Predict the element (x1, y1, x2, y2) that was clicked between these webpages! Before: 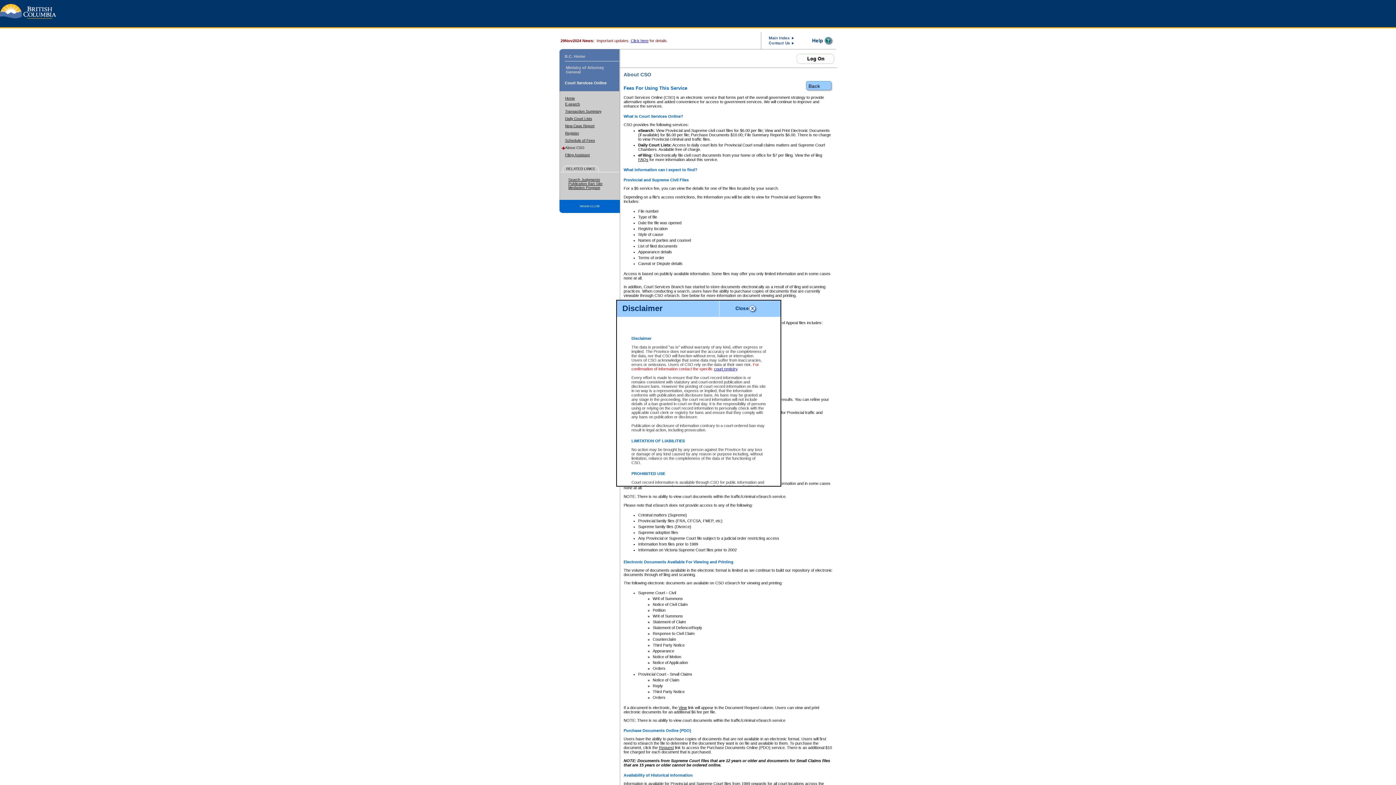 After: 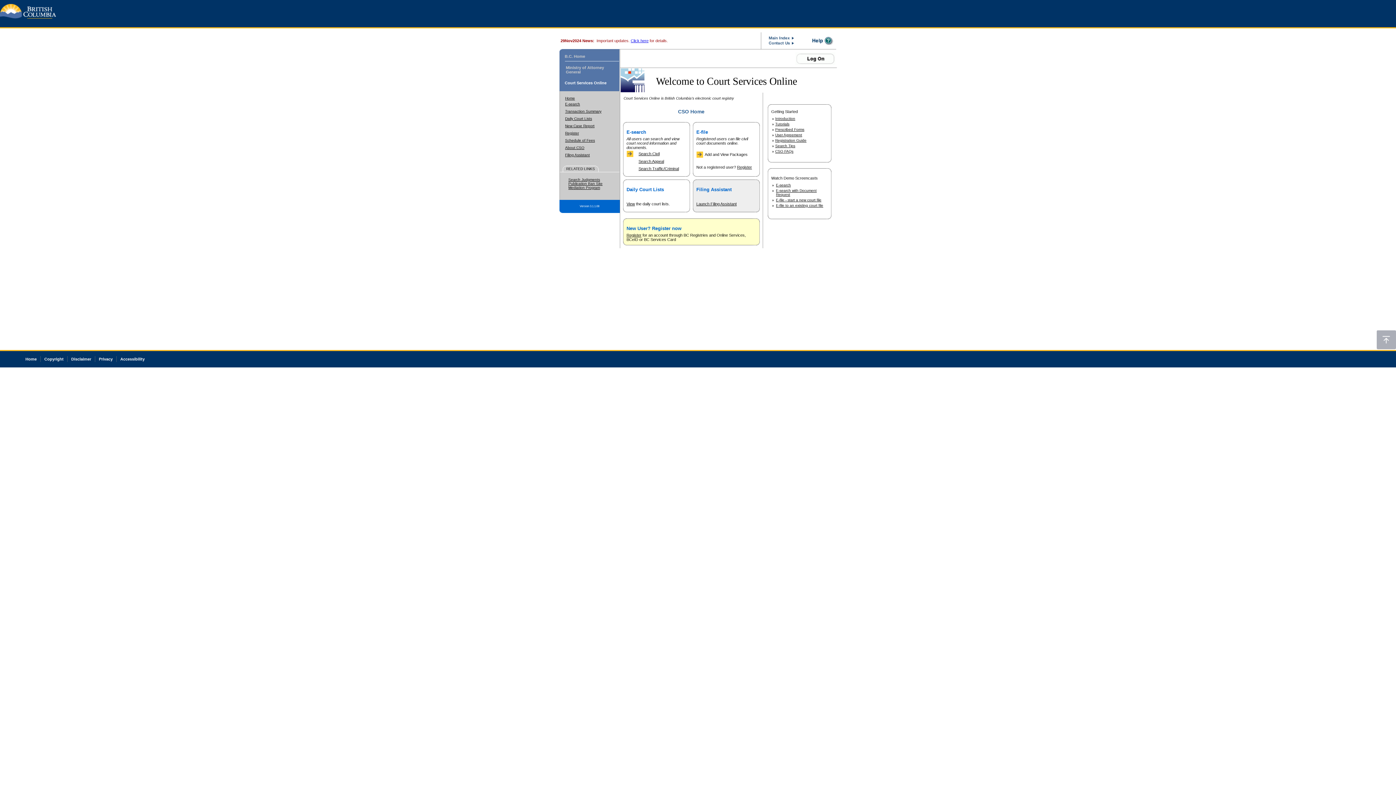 Action: bbox: (806, 86, 832, 92)